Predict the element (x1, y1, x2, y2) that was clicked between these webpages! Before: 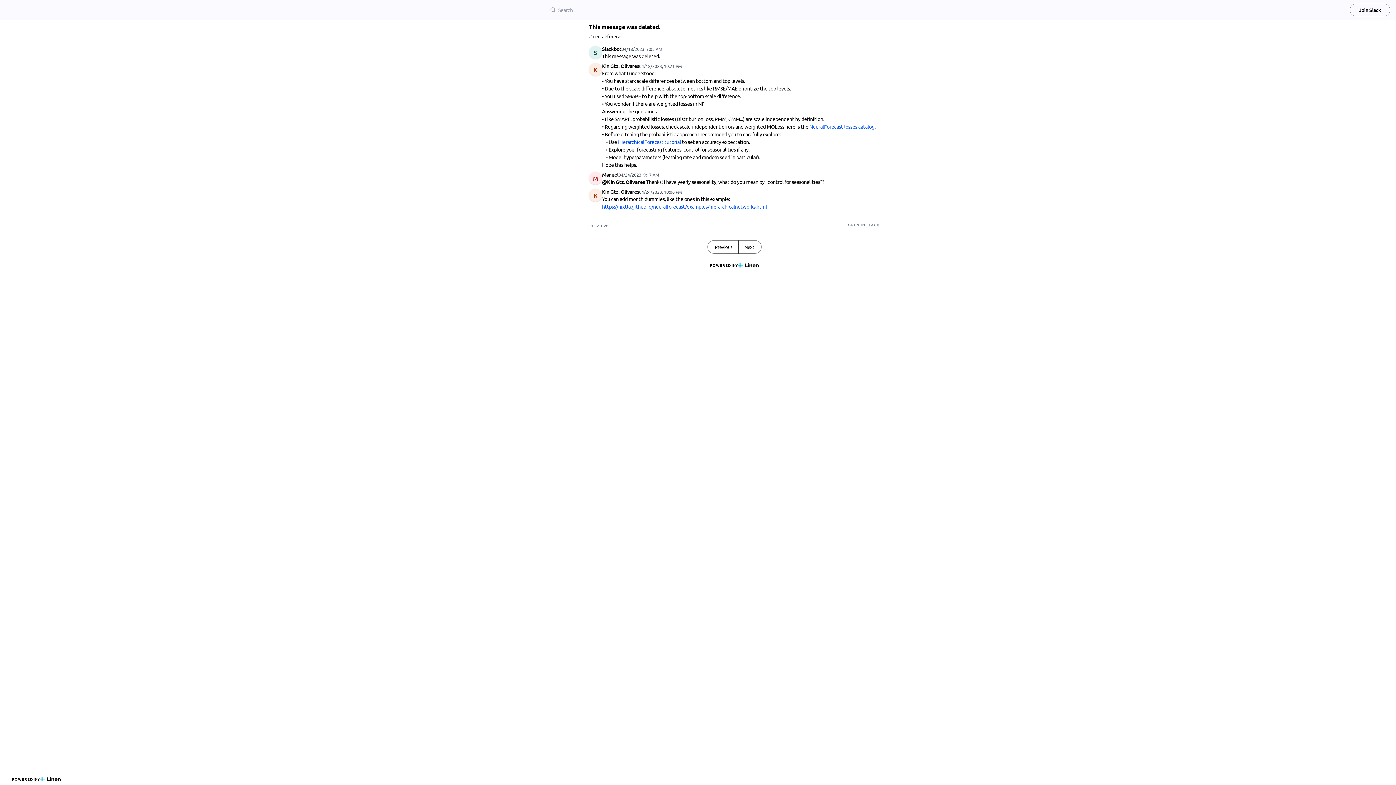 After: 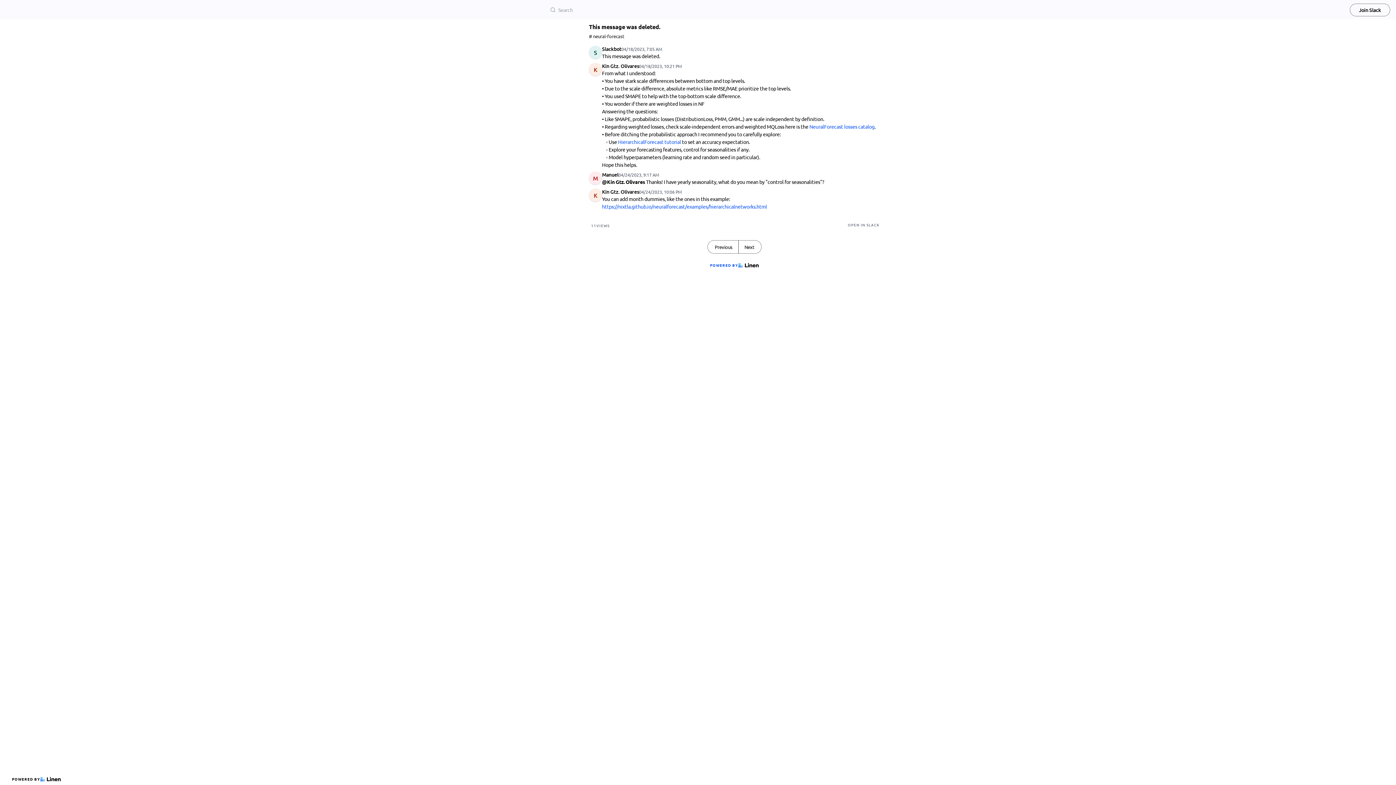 Action: bbox: (707, 259, 761, 271) label: POWERED BY